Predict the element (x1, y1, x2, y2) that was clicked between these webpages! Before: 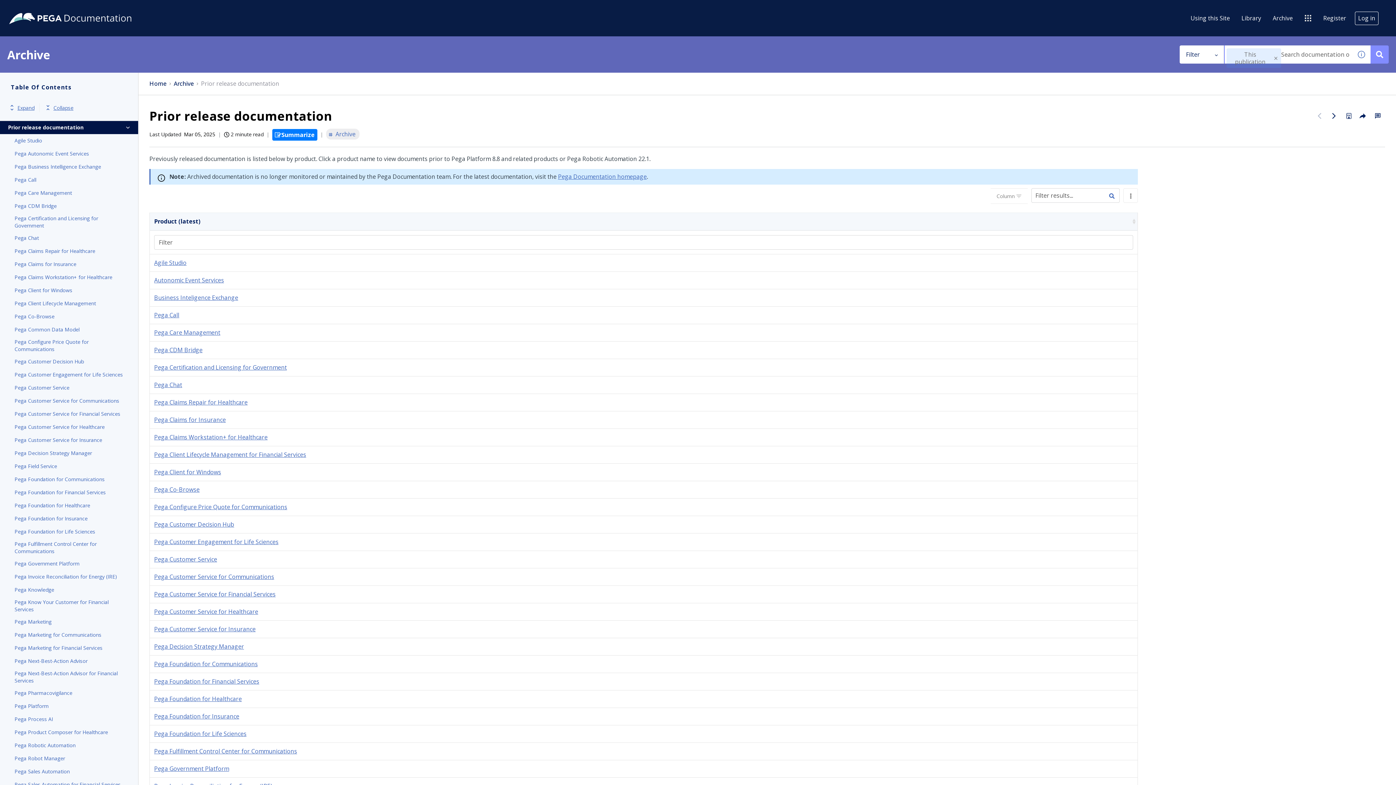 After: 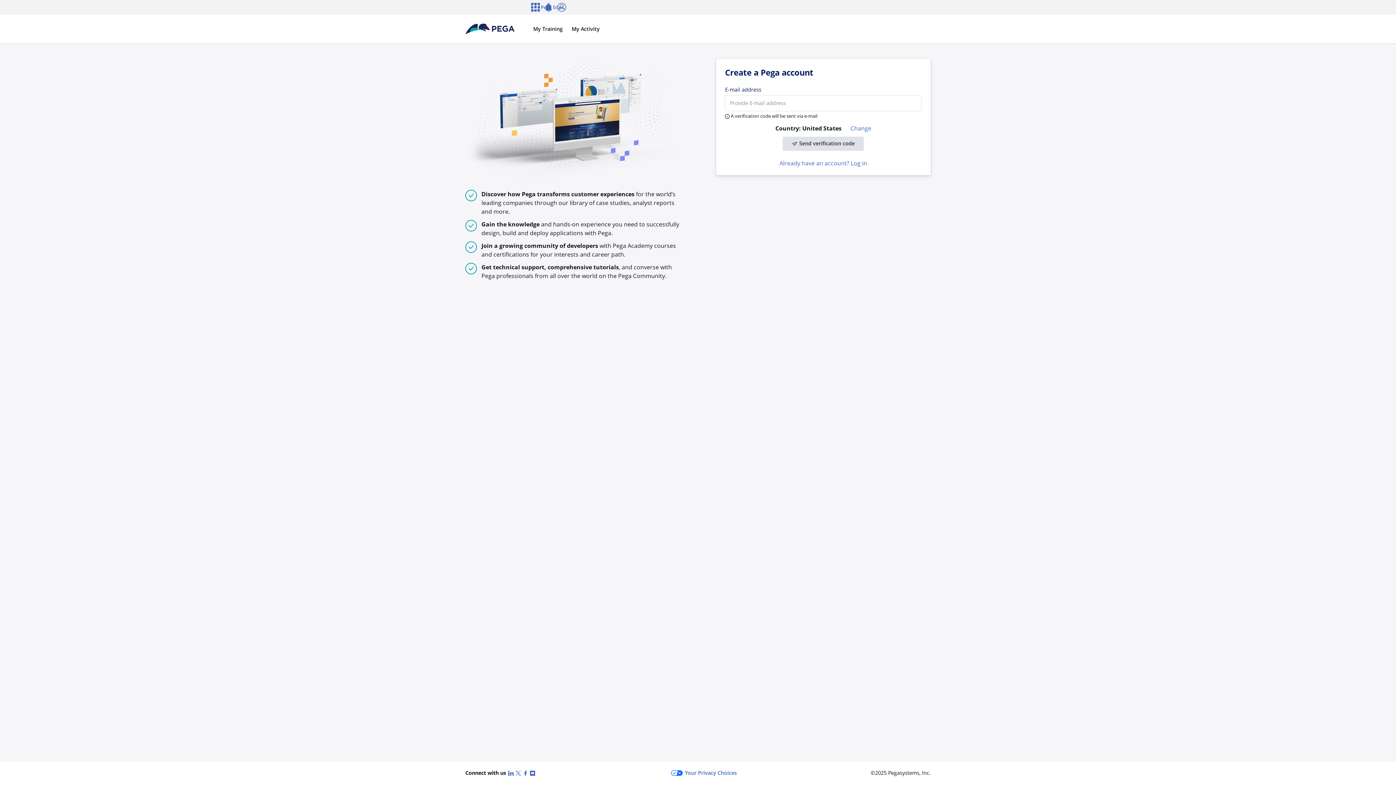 Action: label: Register bbox: (1320, 11, 1349, 24)